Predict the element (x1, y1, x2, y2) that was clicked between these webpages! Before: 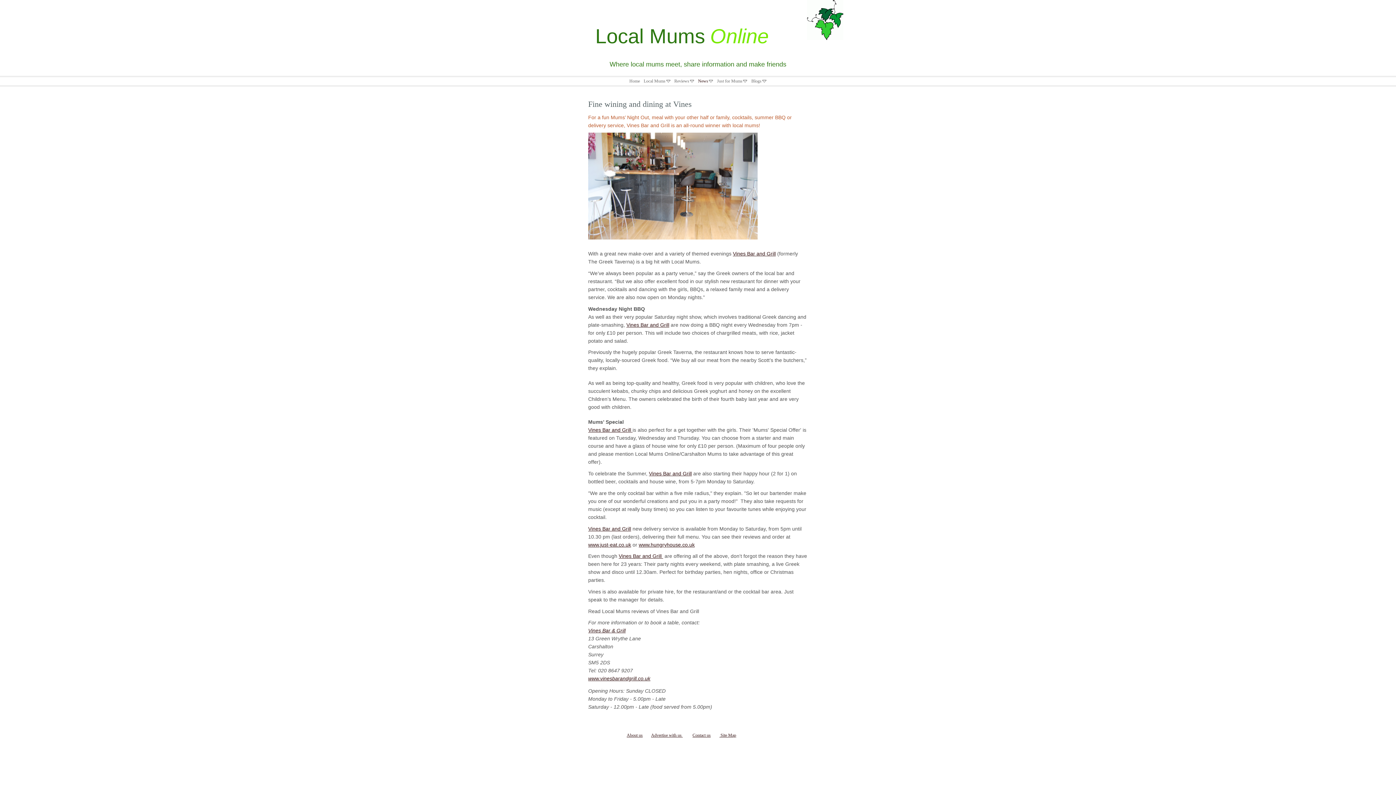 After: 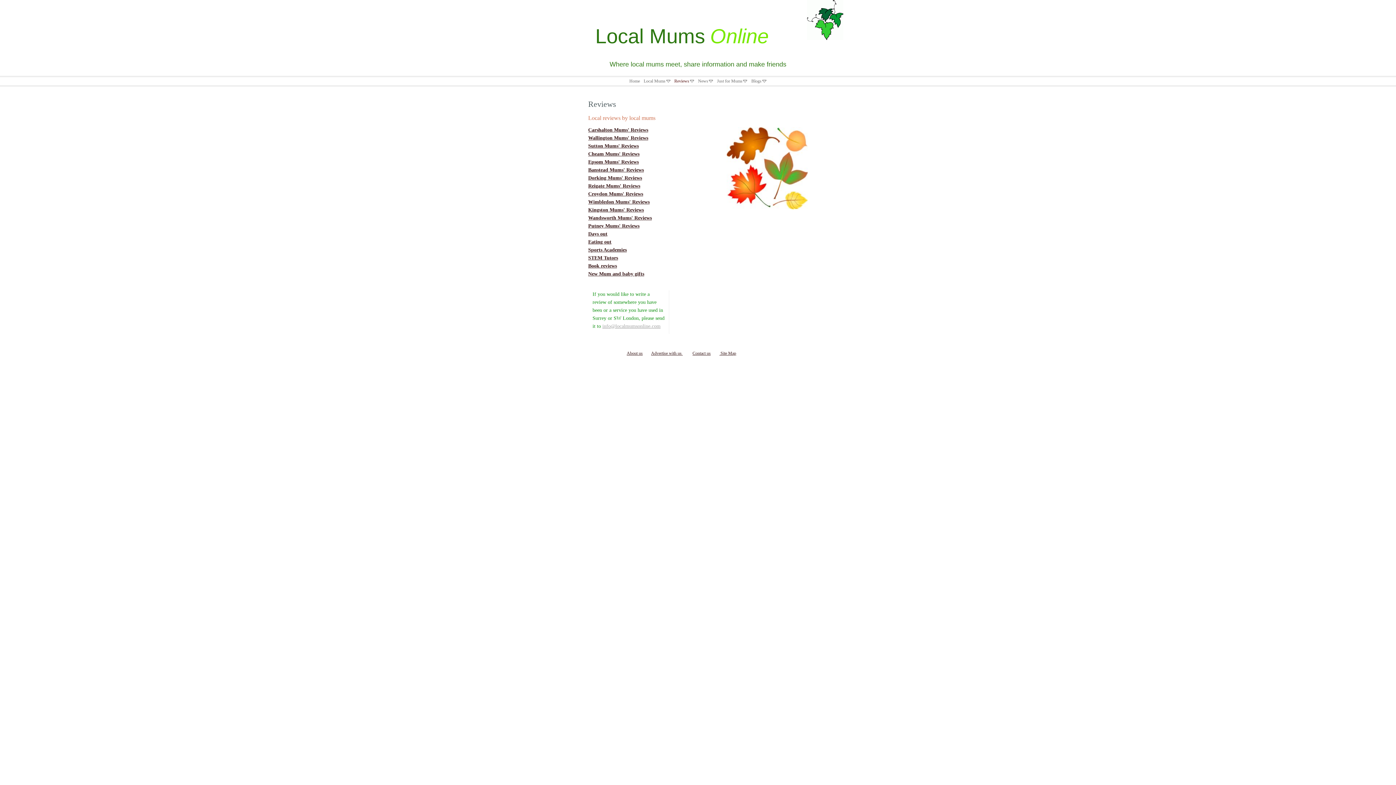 Action: label: Reviews bbox: (674, 78, 694, 83)